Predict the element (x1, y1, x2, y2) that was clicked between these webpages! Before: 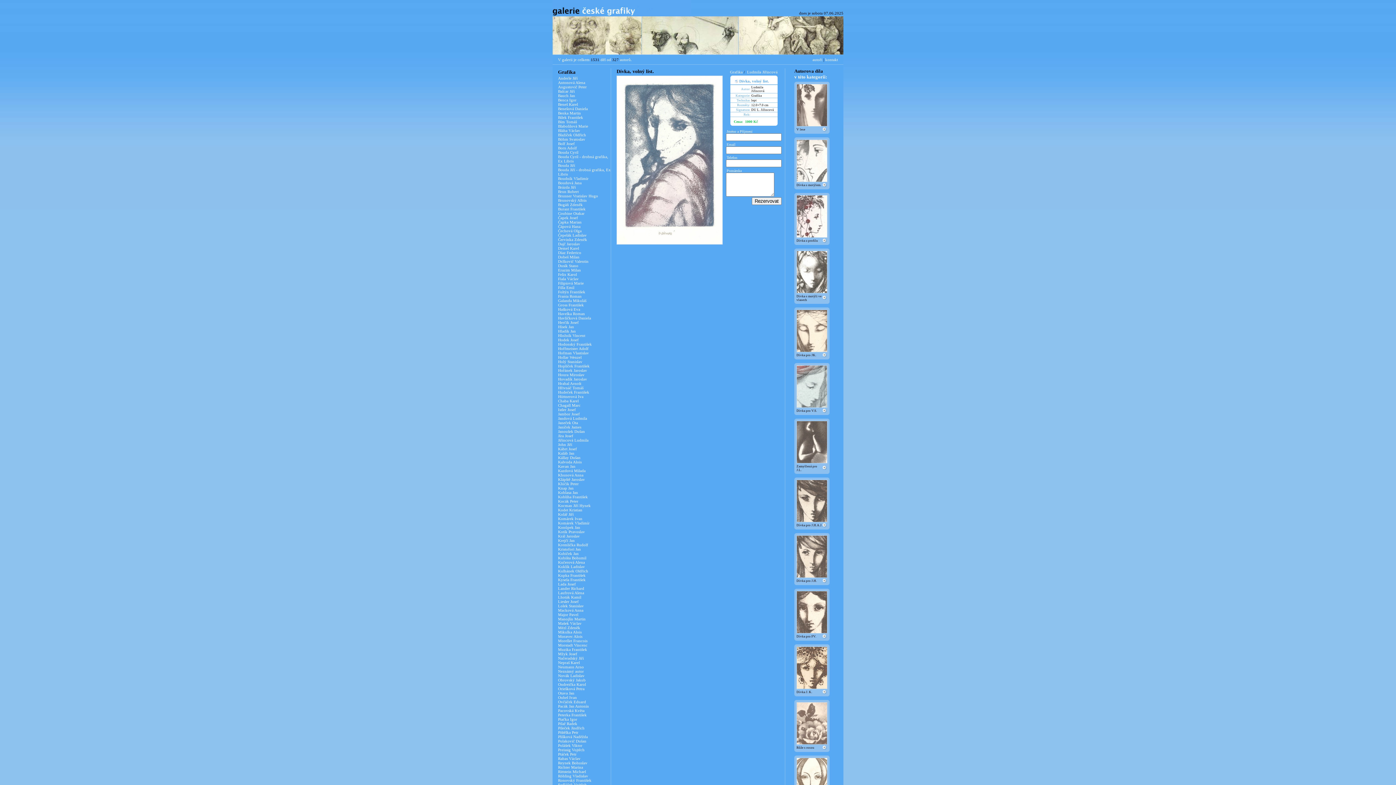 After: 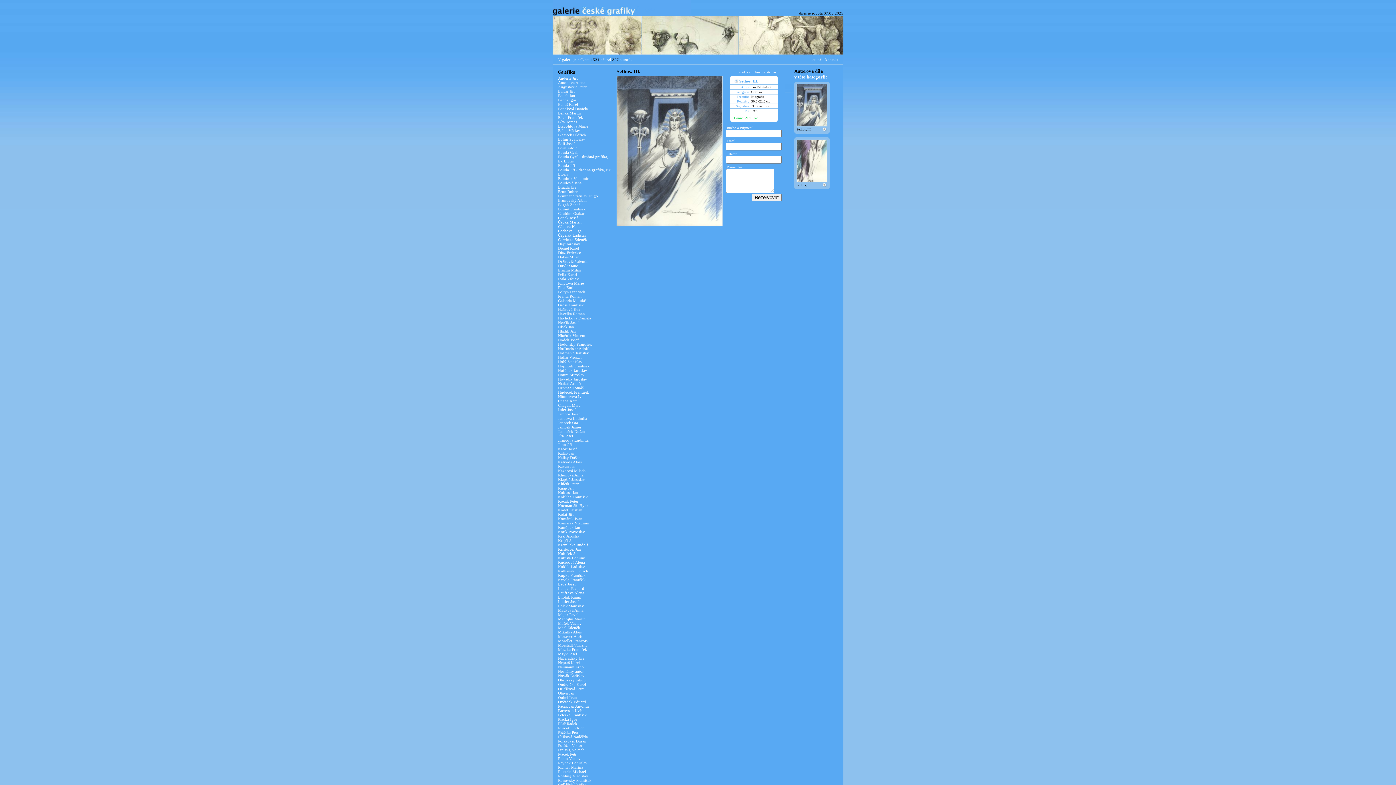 Action: bbox: (558, 547, 581, 551) label: Kristofori Jan